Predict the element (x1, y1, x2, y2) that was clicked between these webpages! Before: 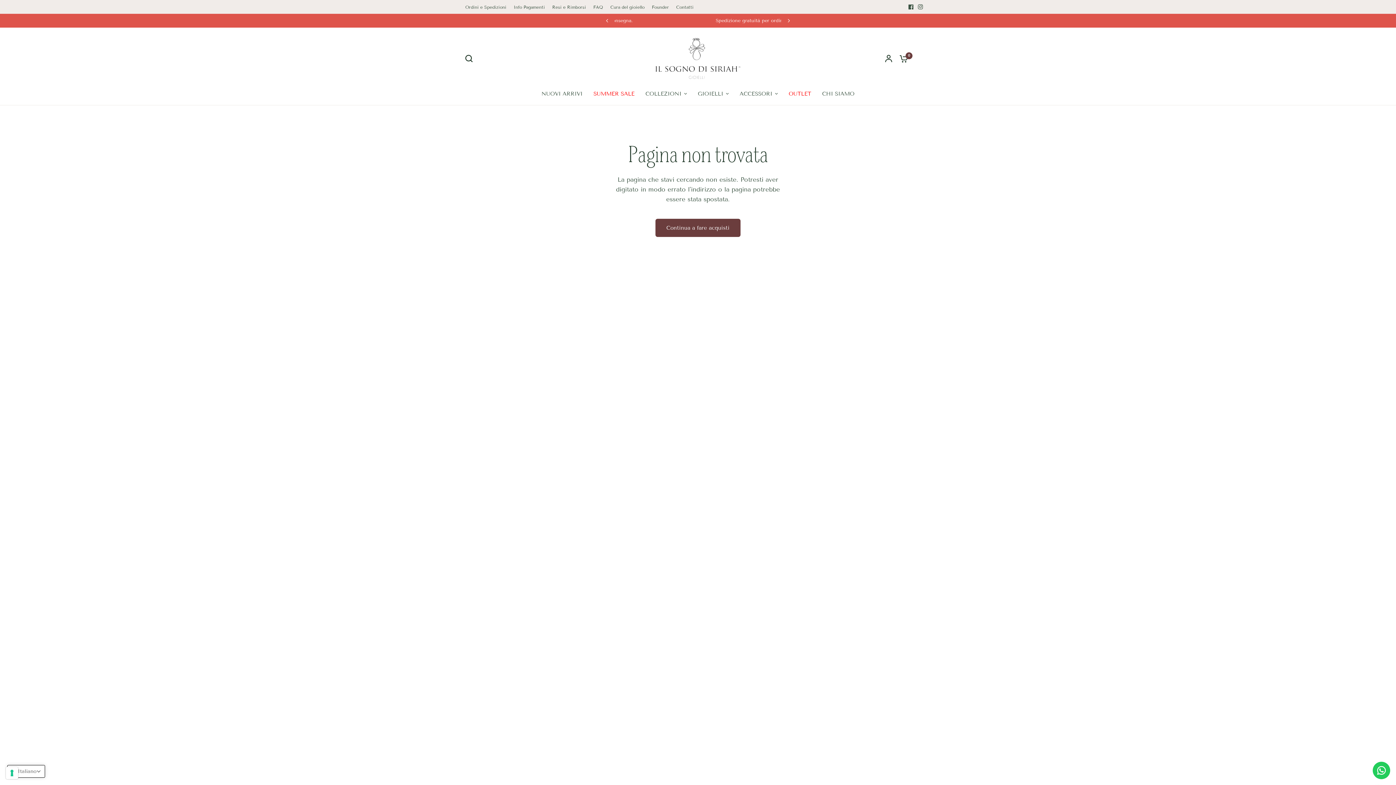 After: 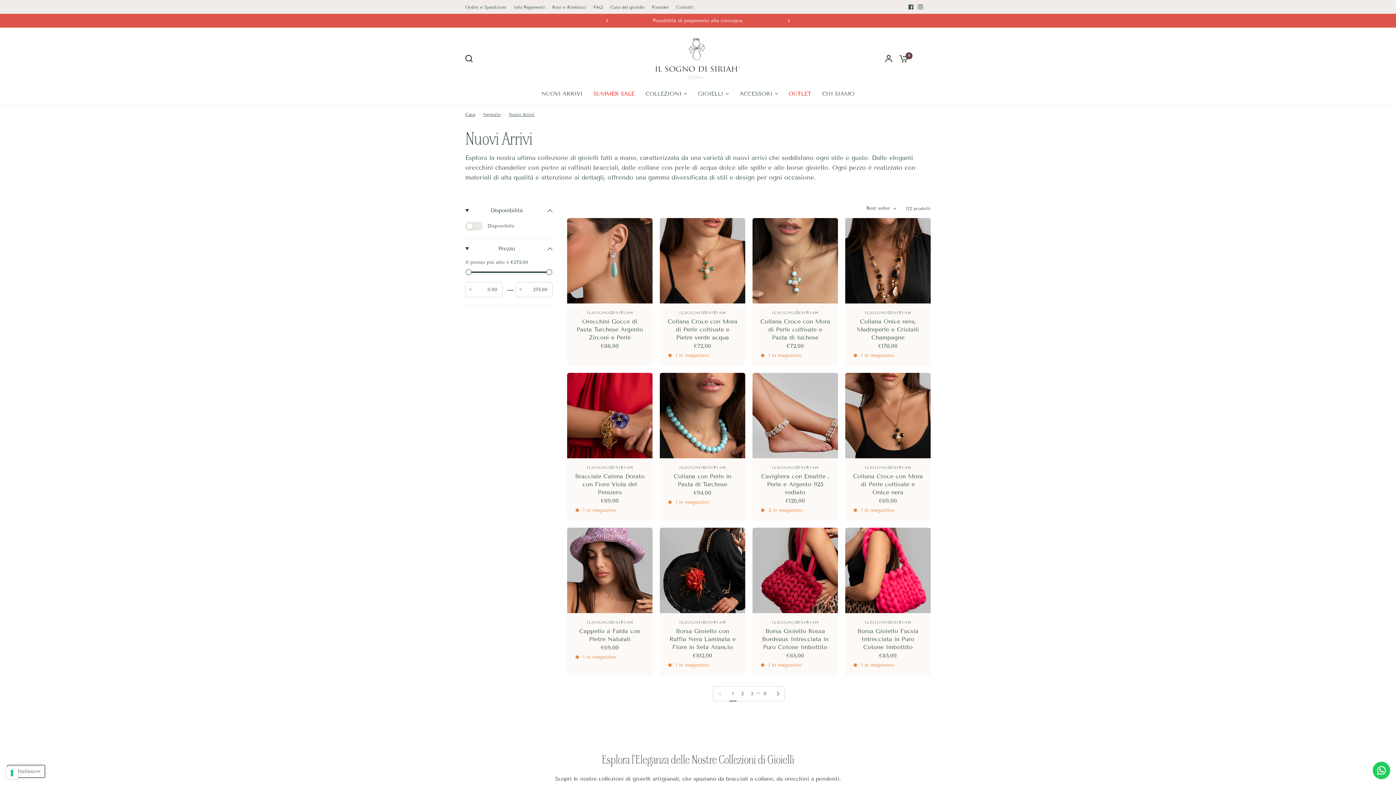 Action: bbox: (541, 89, 582, 98) label: NUOVI ARRIVI